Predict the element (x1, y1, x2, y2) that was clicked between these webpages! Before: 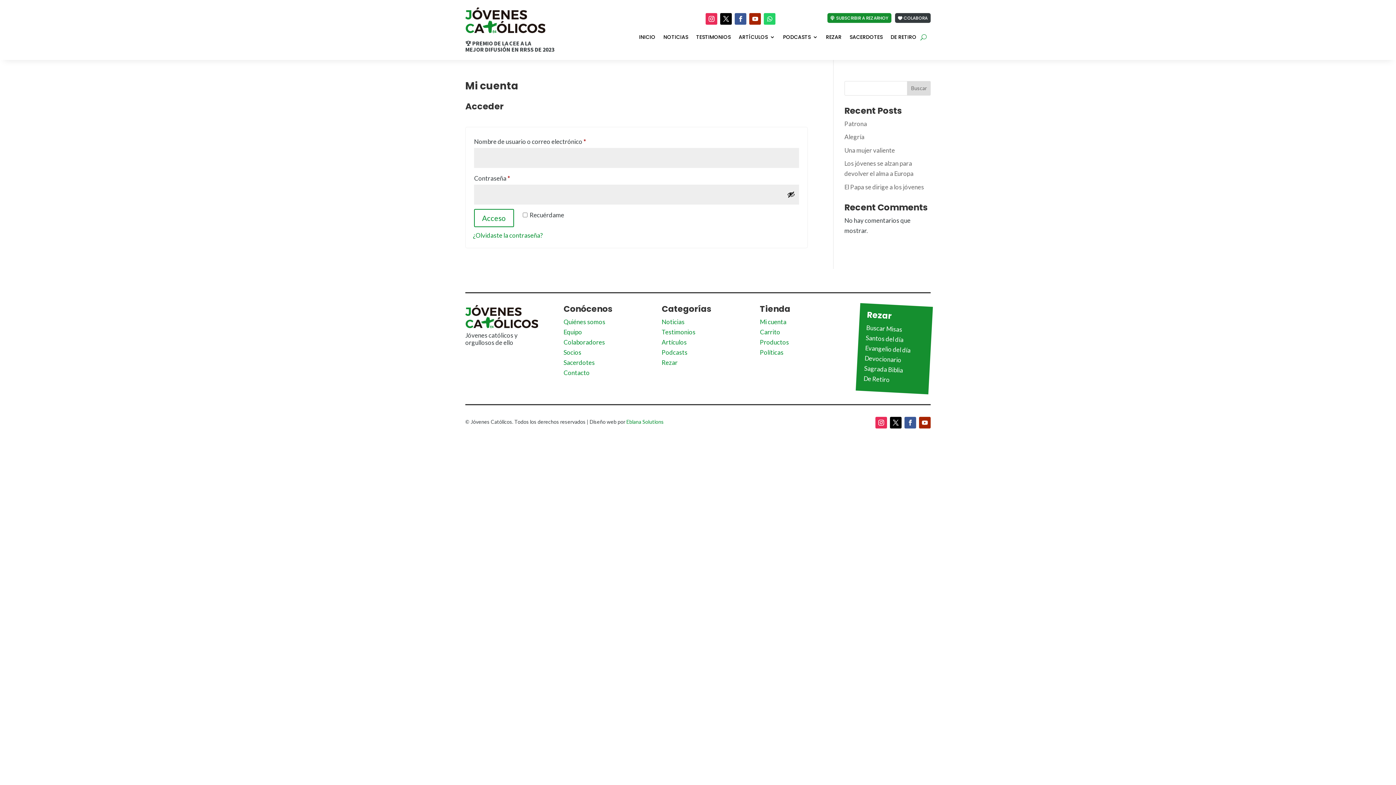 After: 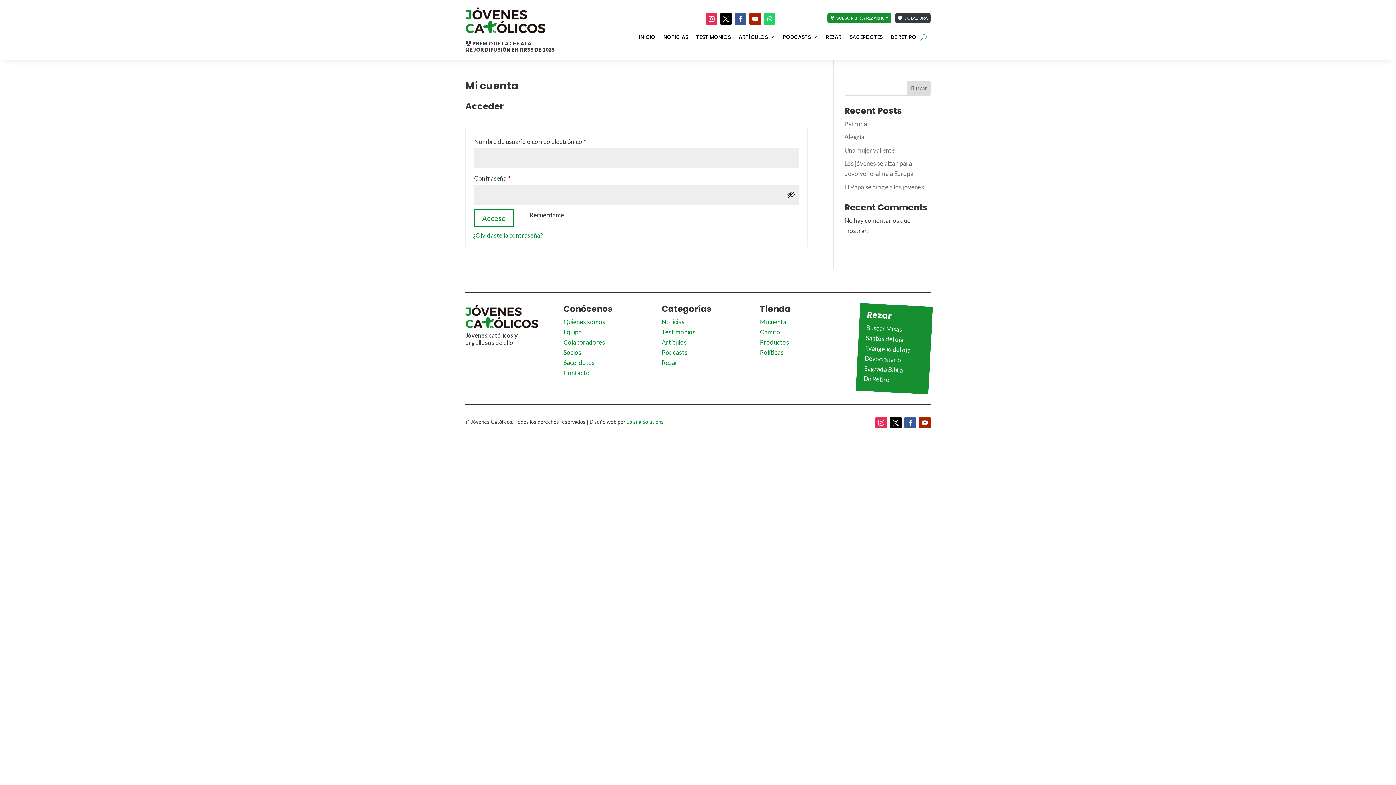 Action: bbox: (875, 416, 887, 428)